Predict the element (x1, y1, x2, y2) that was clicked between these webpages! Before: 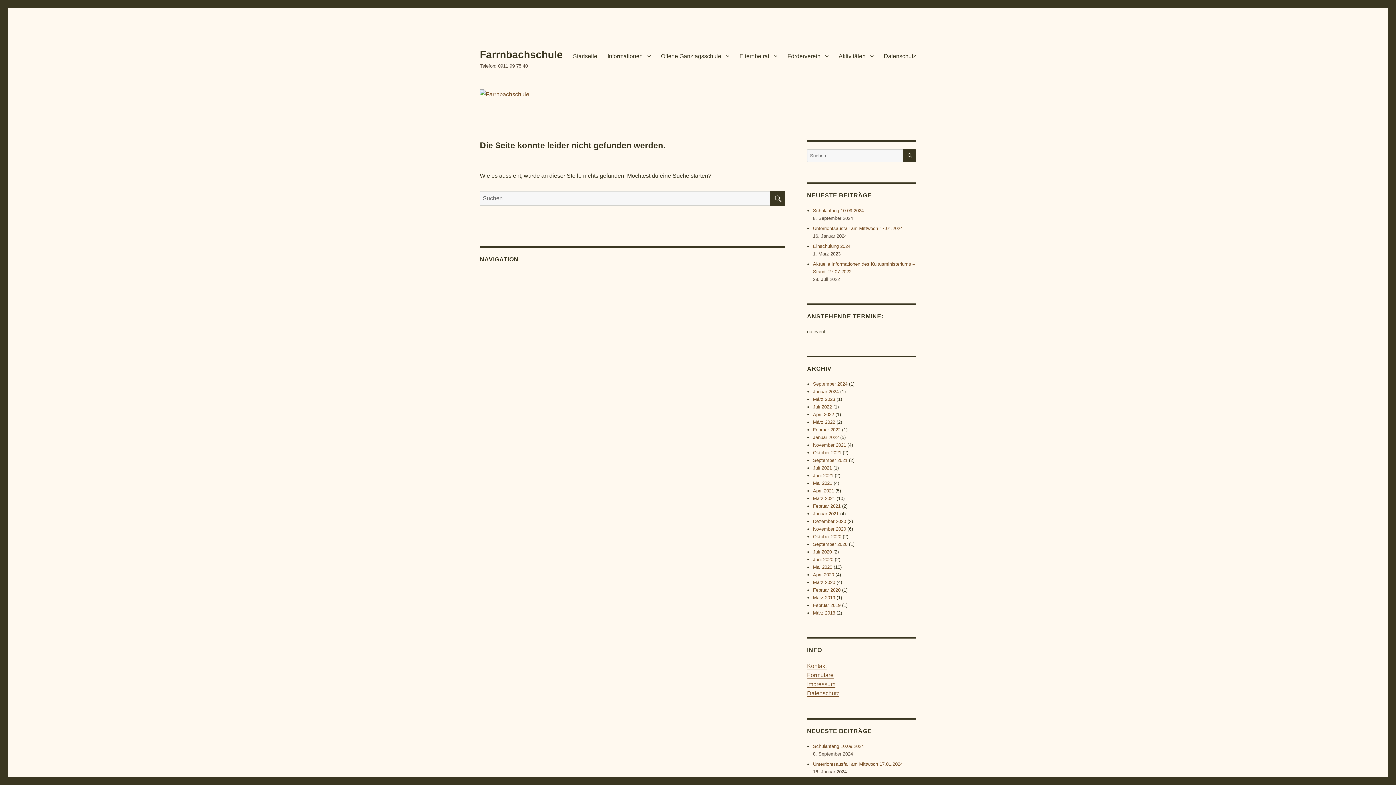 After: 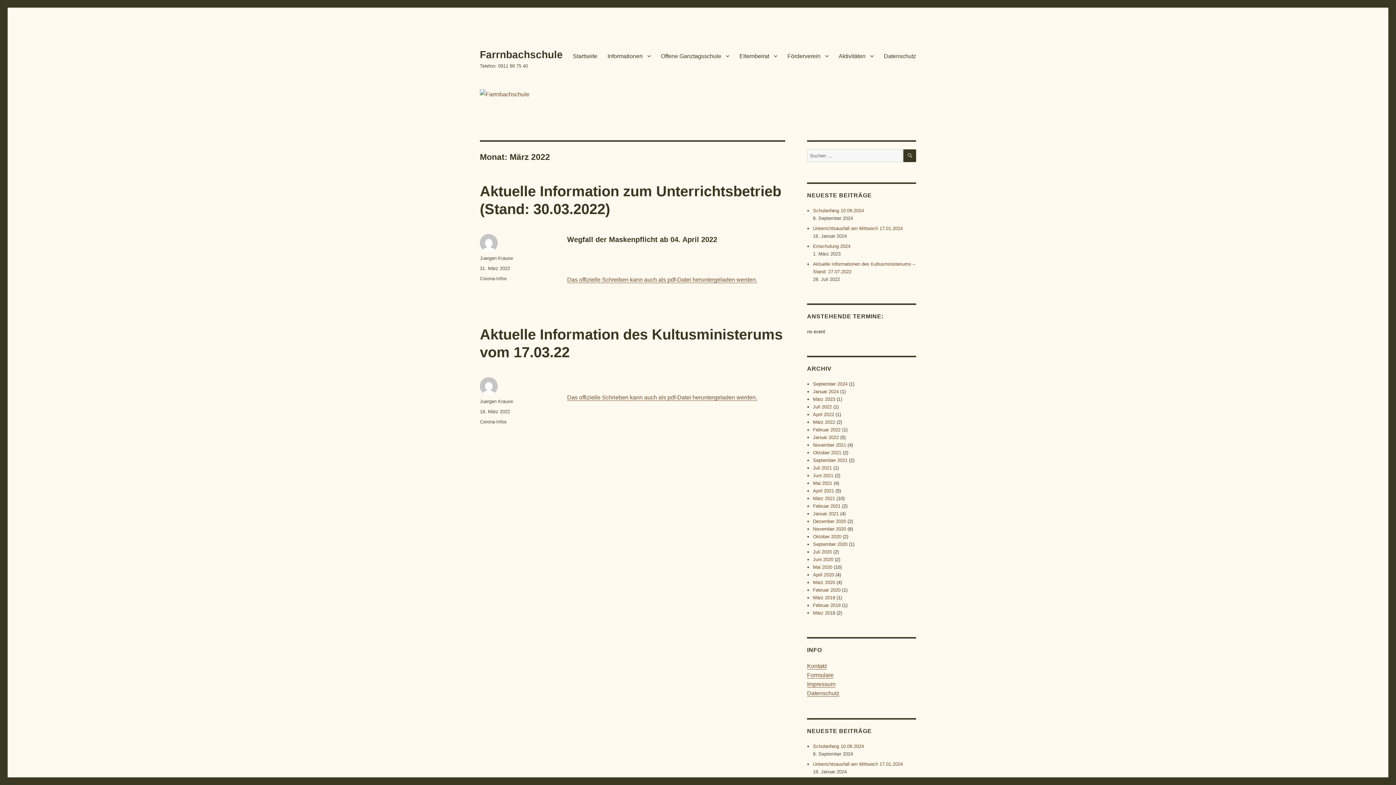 Action: bbox: (813, 419, 835, 425) label: März 2022